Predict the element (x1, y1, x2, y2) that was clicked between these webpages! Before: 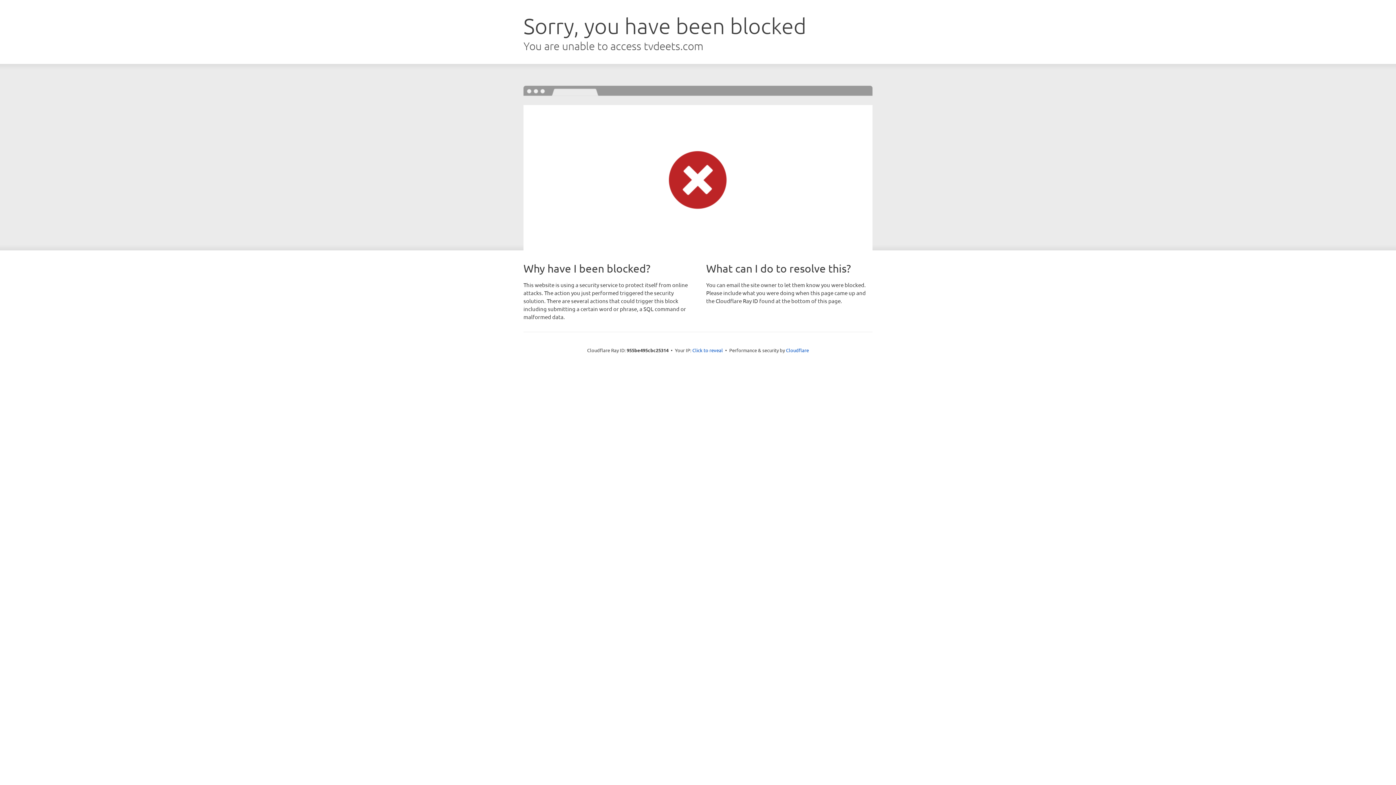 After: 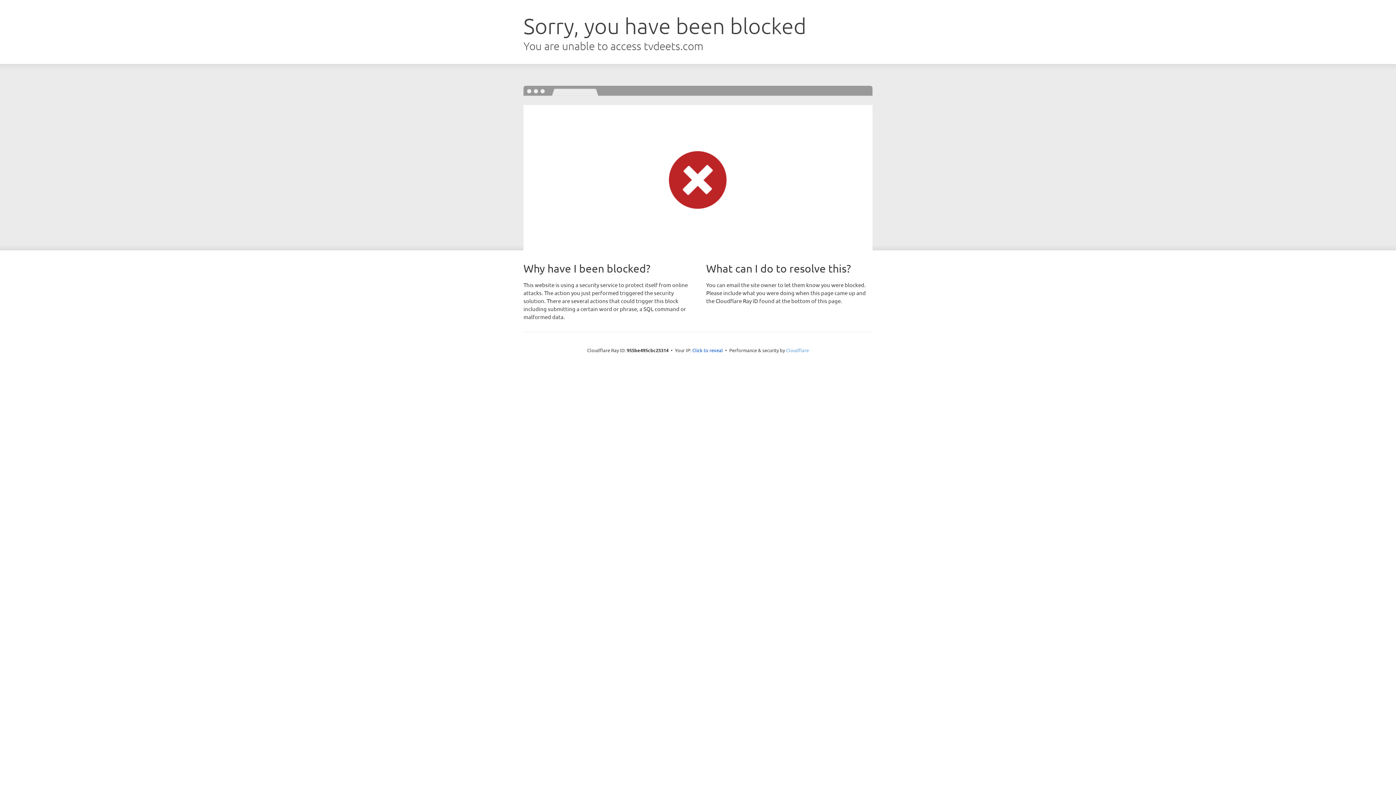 Action: bbox: (786, 347, 809, 353) label: Cloudflare